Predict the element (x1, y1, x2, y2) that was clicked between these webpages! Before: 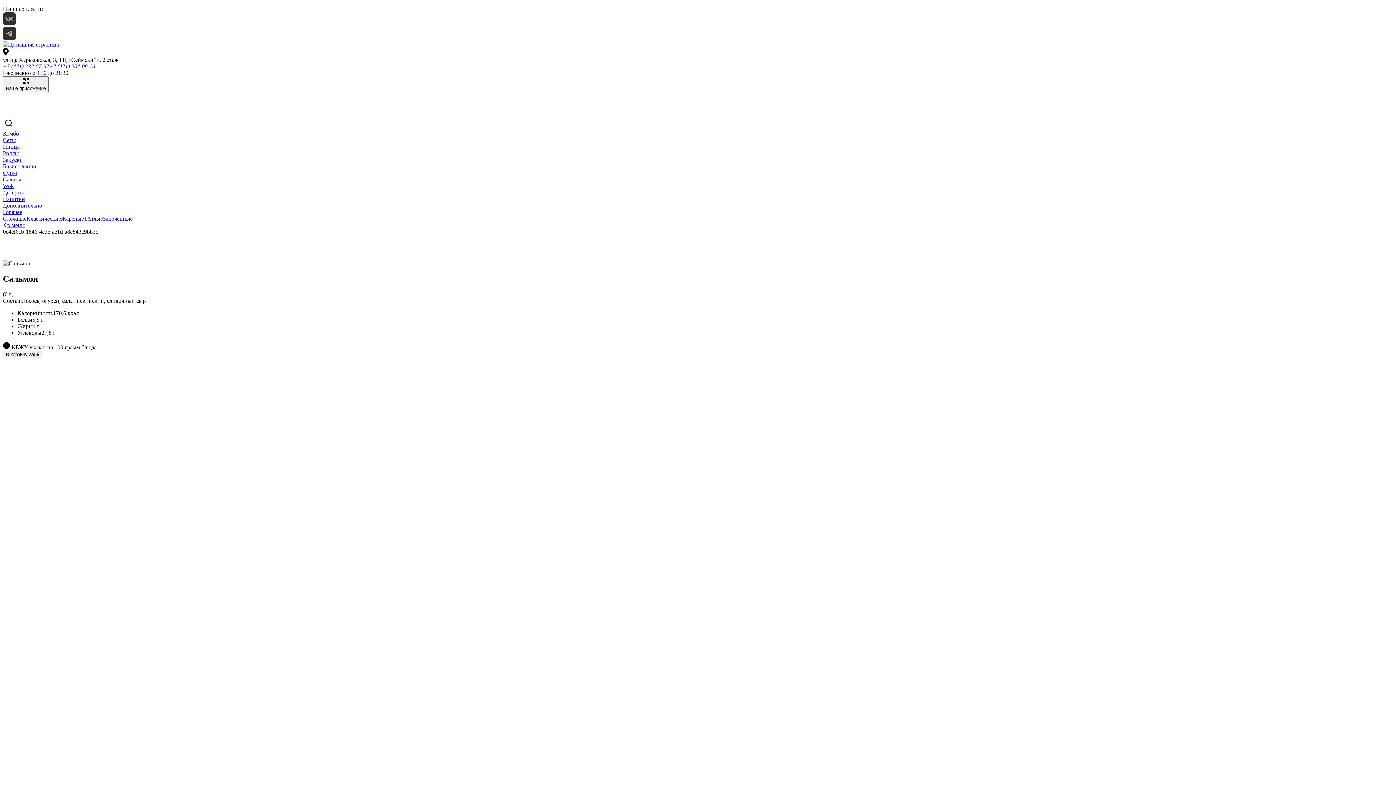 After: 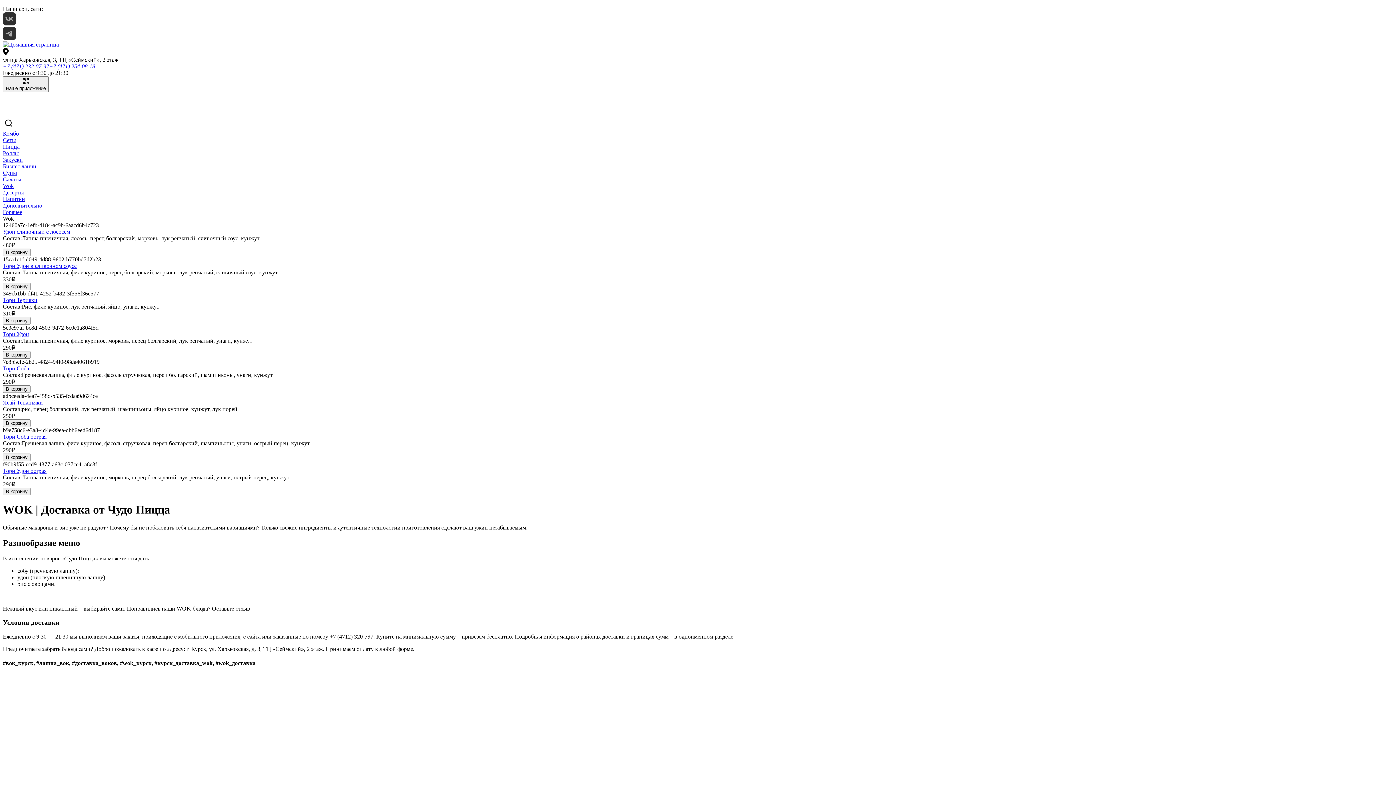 Action: bbox: (2, 182, 13, 189) label: Wok